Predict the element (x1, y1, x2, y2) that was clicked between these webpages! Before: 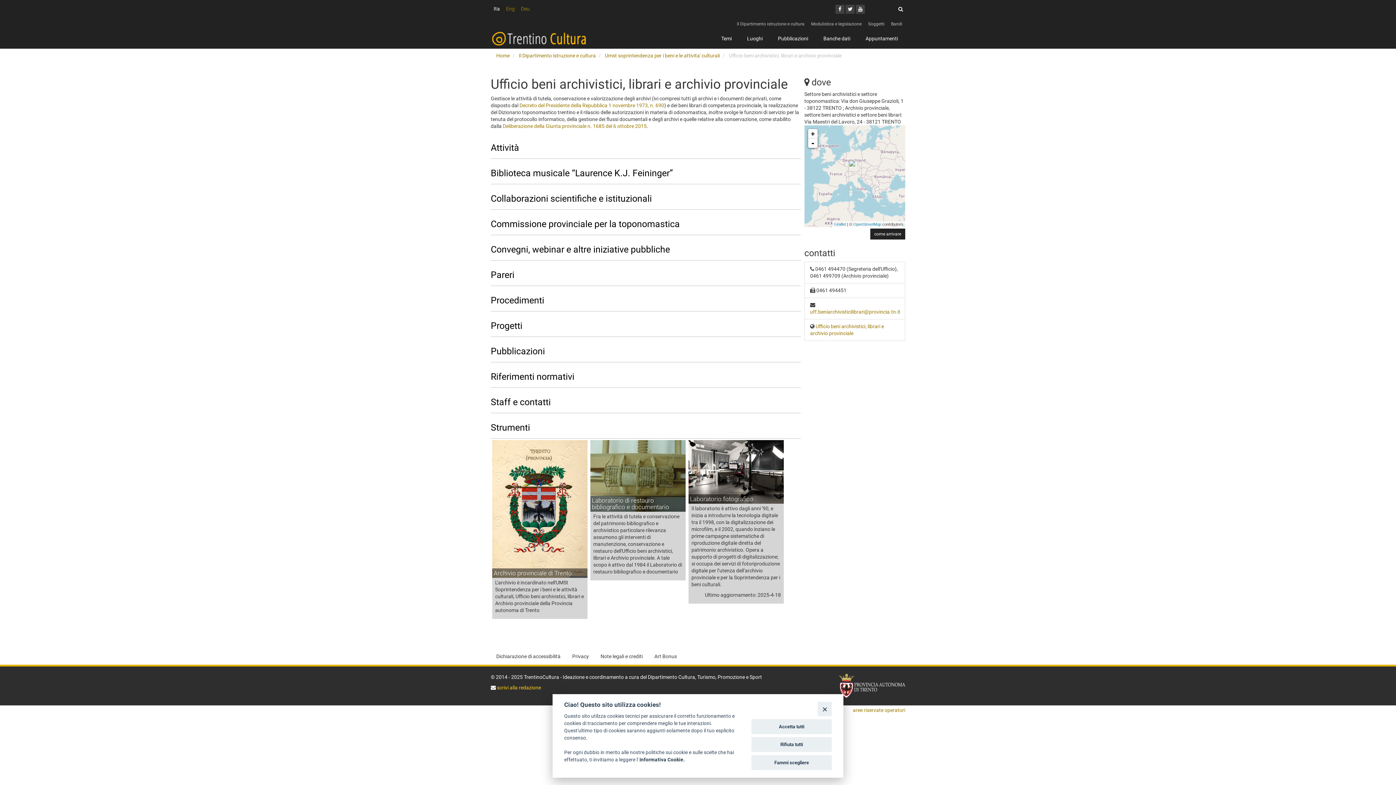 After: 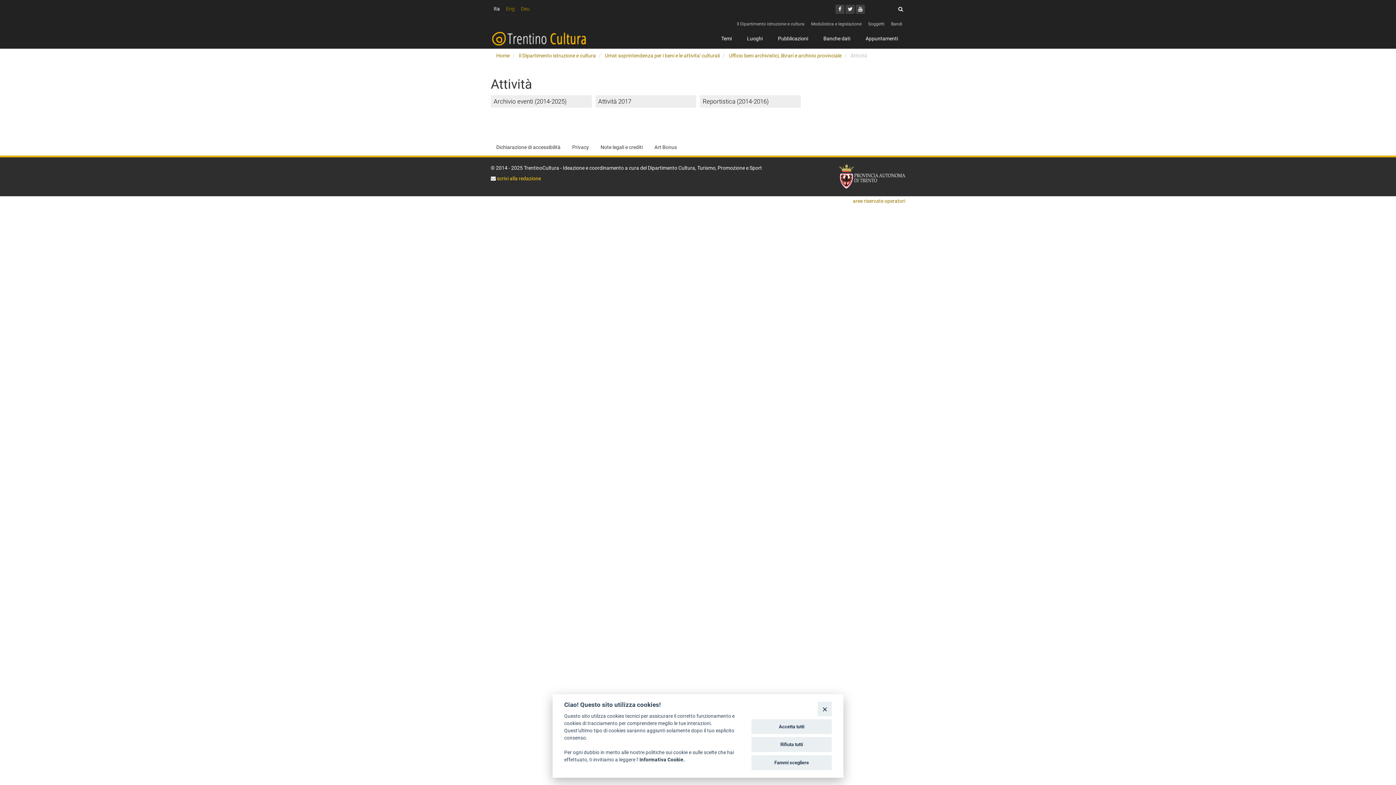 Action: bbox: (490, 142, 519, 153) label: Attività